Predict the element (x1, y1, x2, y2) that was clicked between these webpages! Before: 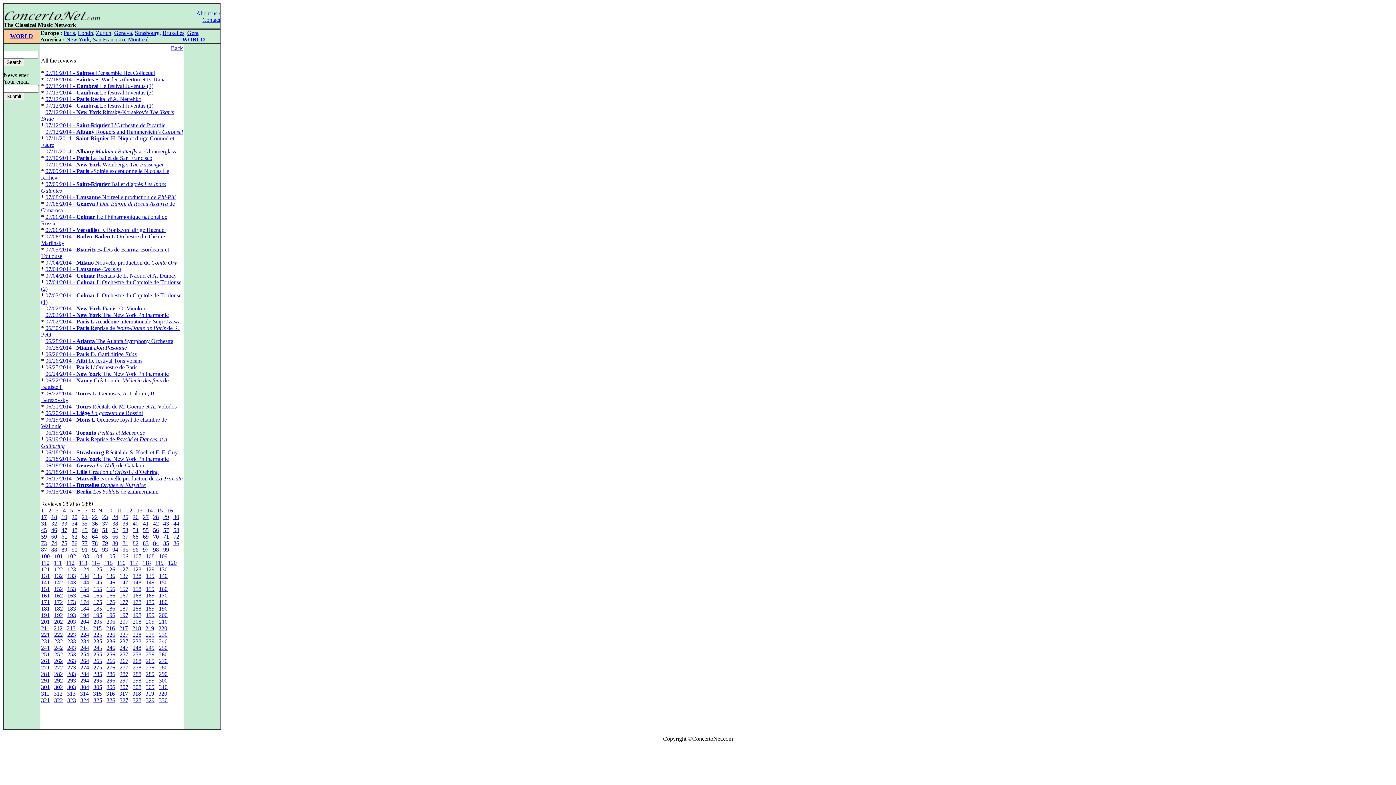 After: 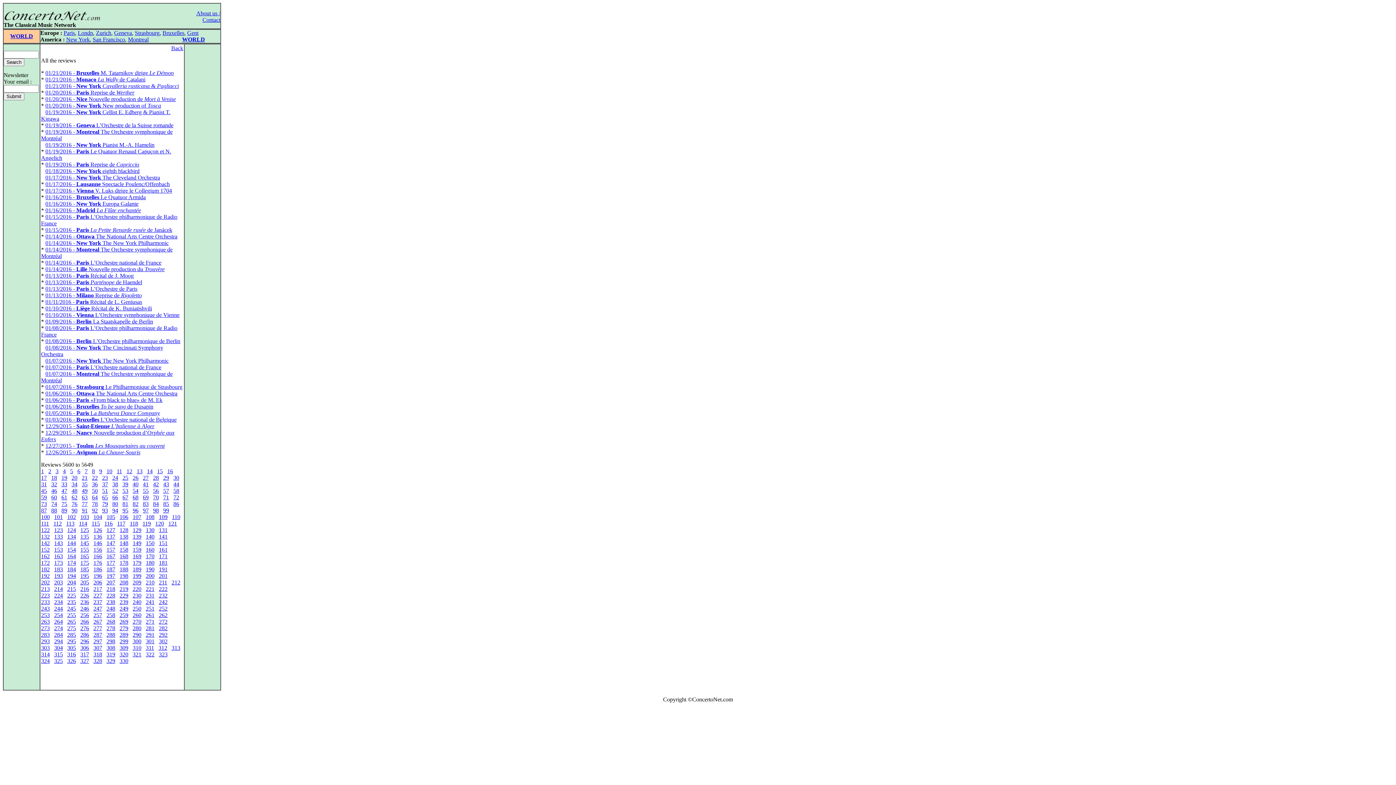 Action: bbox: (78, 560, 87, 566) label: 113